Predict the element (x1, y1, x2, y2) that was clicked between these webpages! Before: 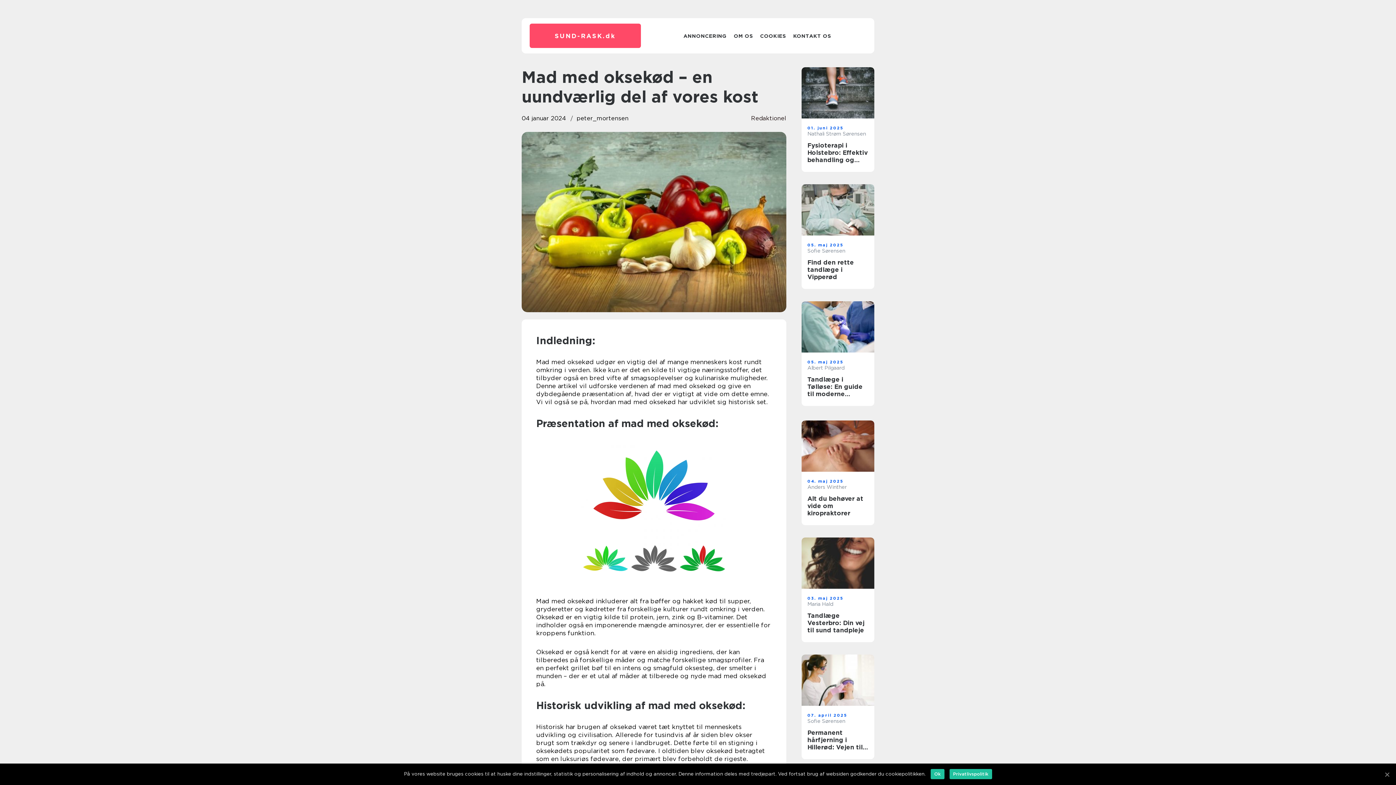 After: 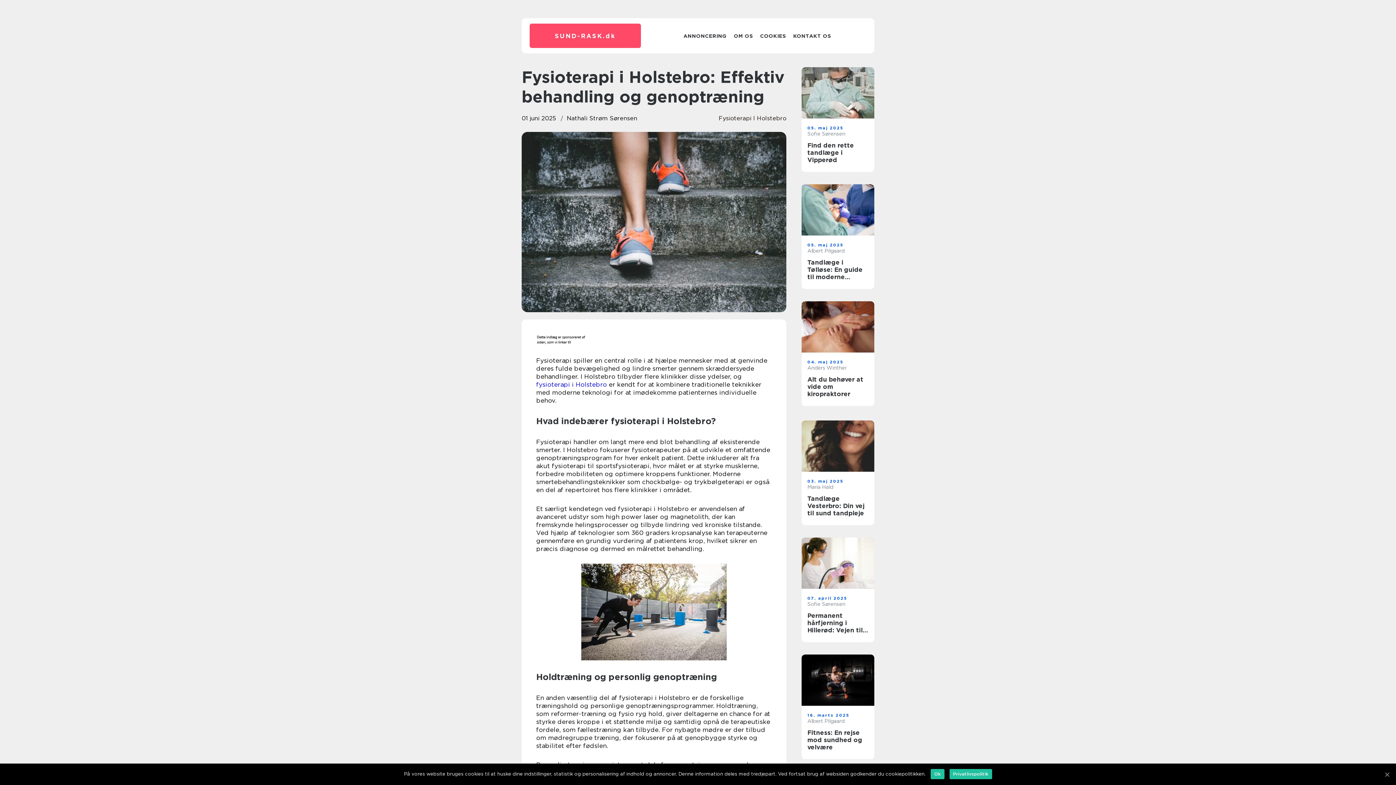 Action: bbox: (801, 67, 874, 118)